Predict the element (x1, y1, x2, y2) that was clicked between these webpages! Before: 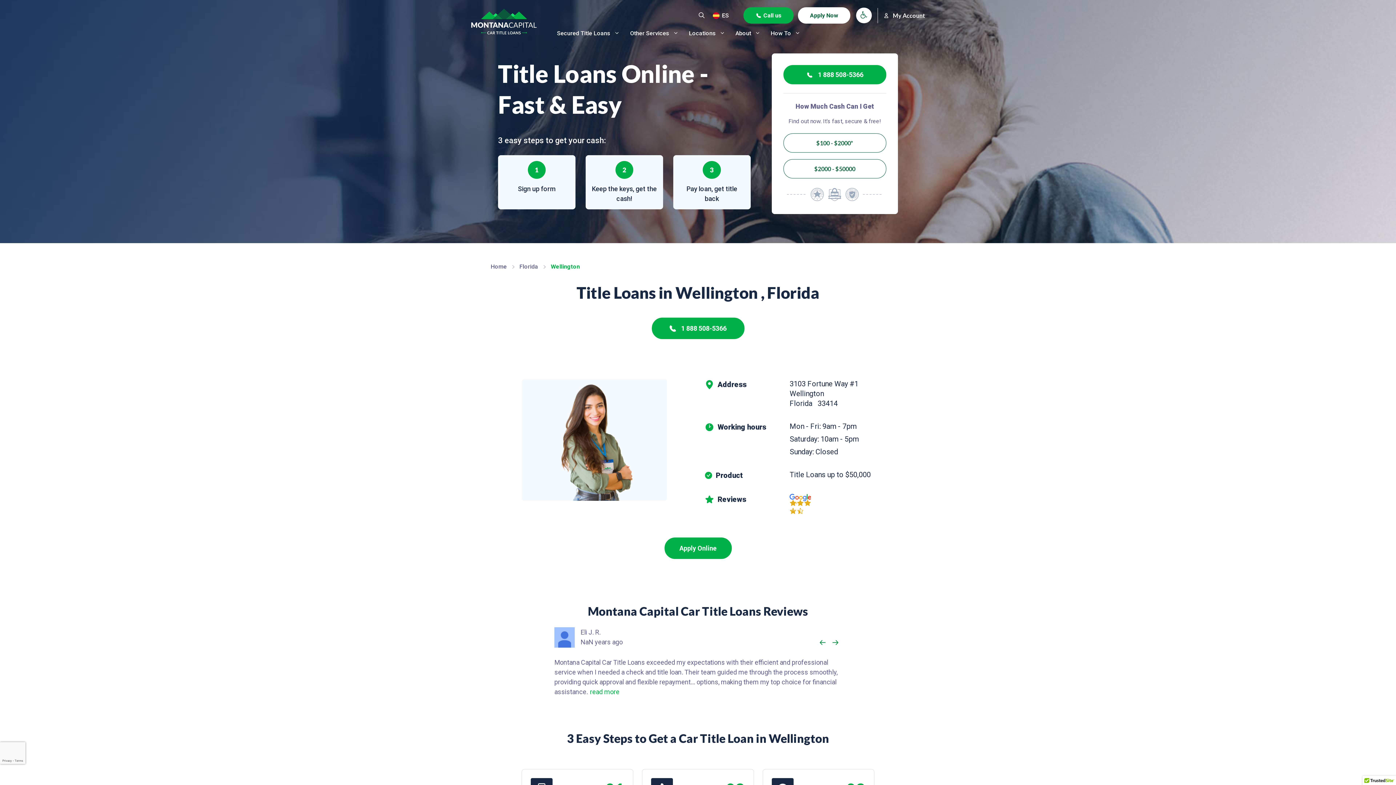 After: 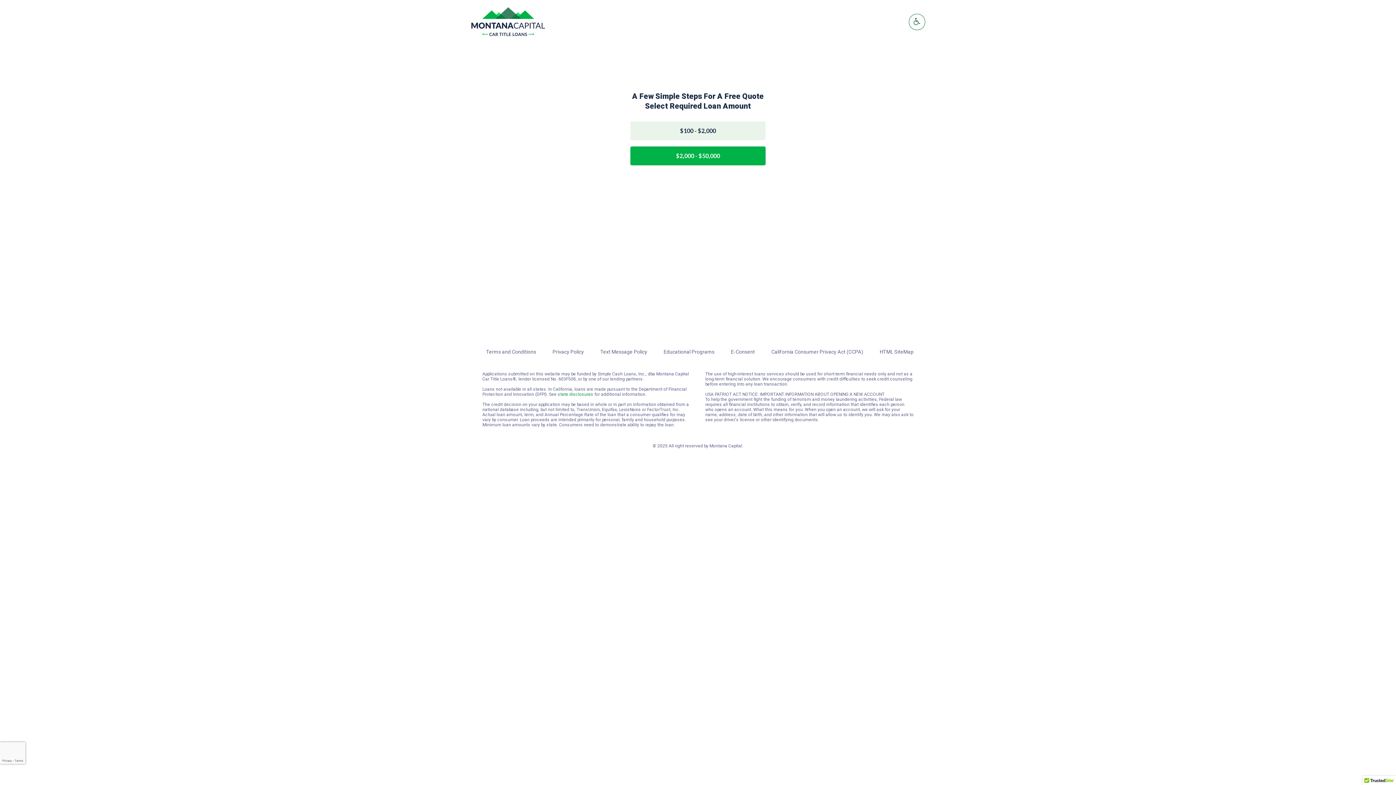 Action: label: Apply Online bbox: (664, 537, 731, 559)